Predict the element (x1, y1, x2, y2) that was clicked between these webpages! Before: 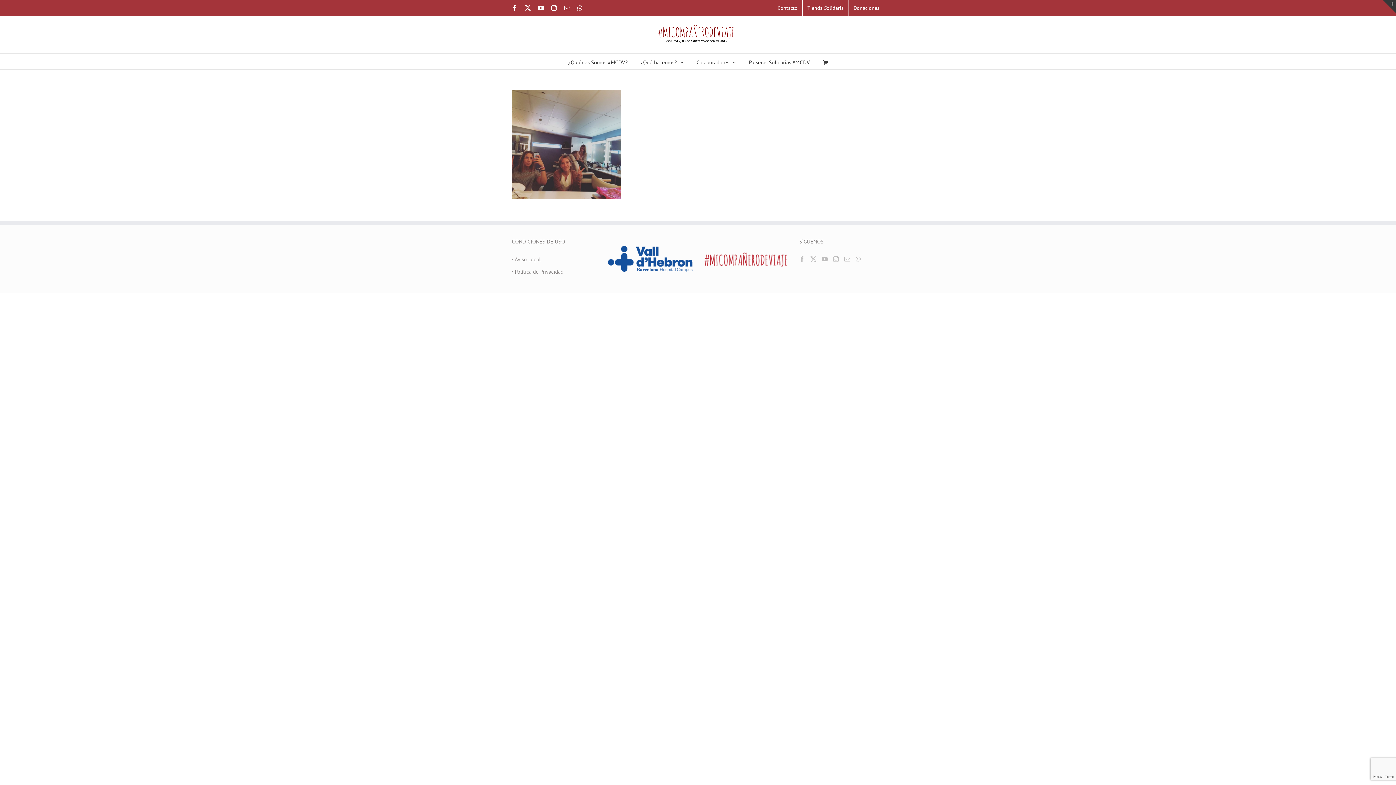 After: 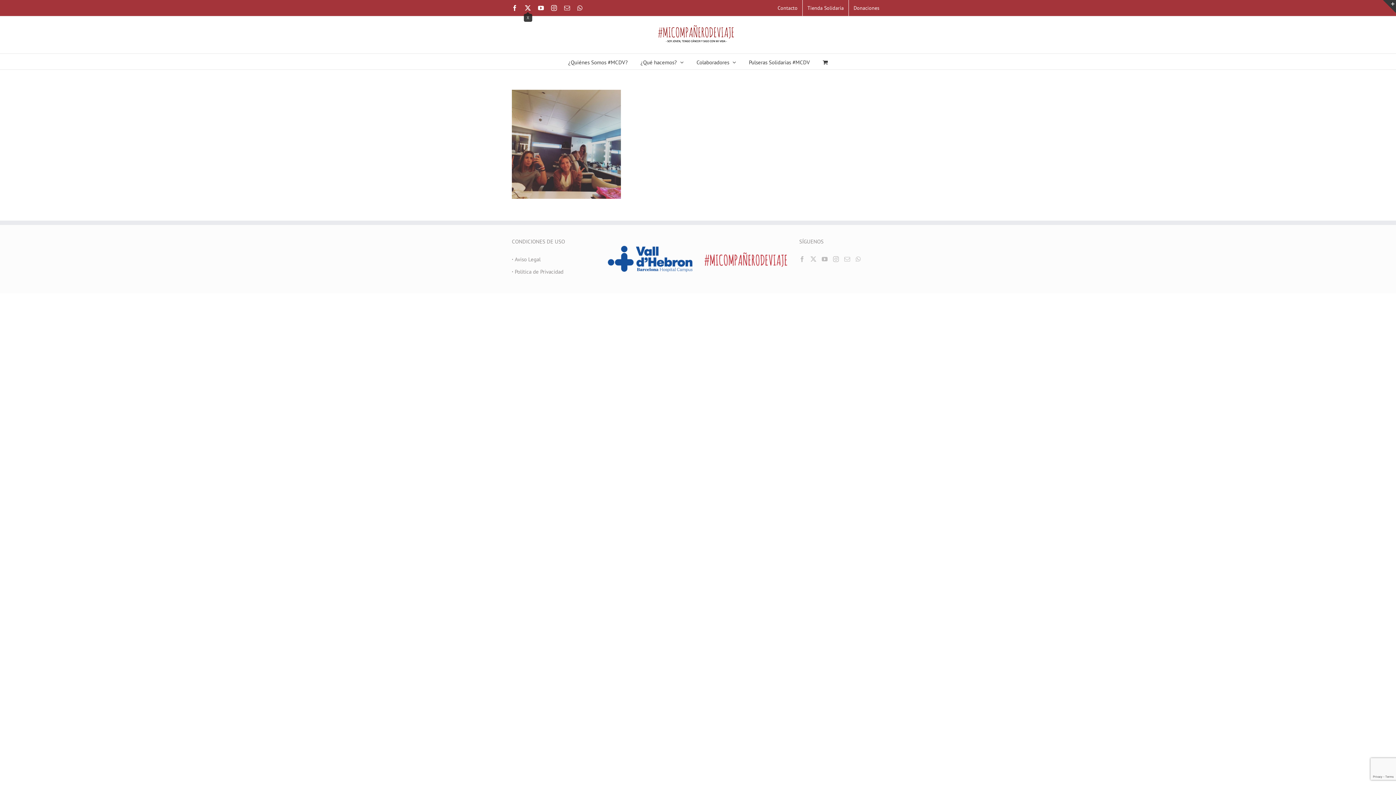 Action: bbox: (525, 5, 530, 10) label: X